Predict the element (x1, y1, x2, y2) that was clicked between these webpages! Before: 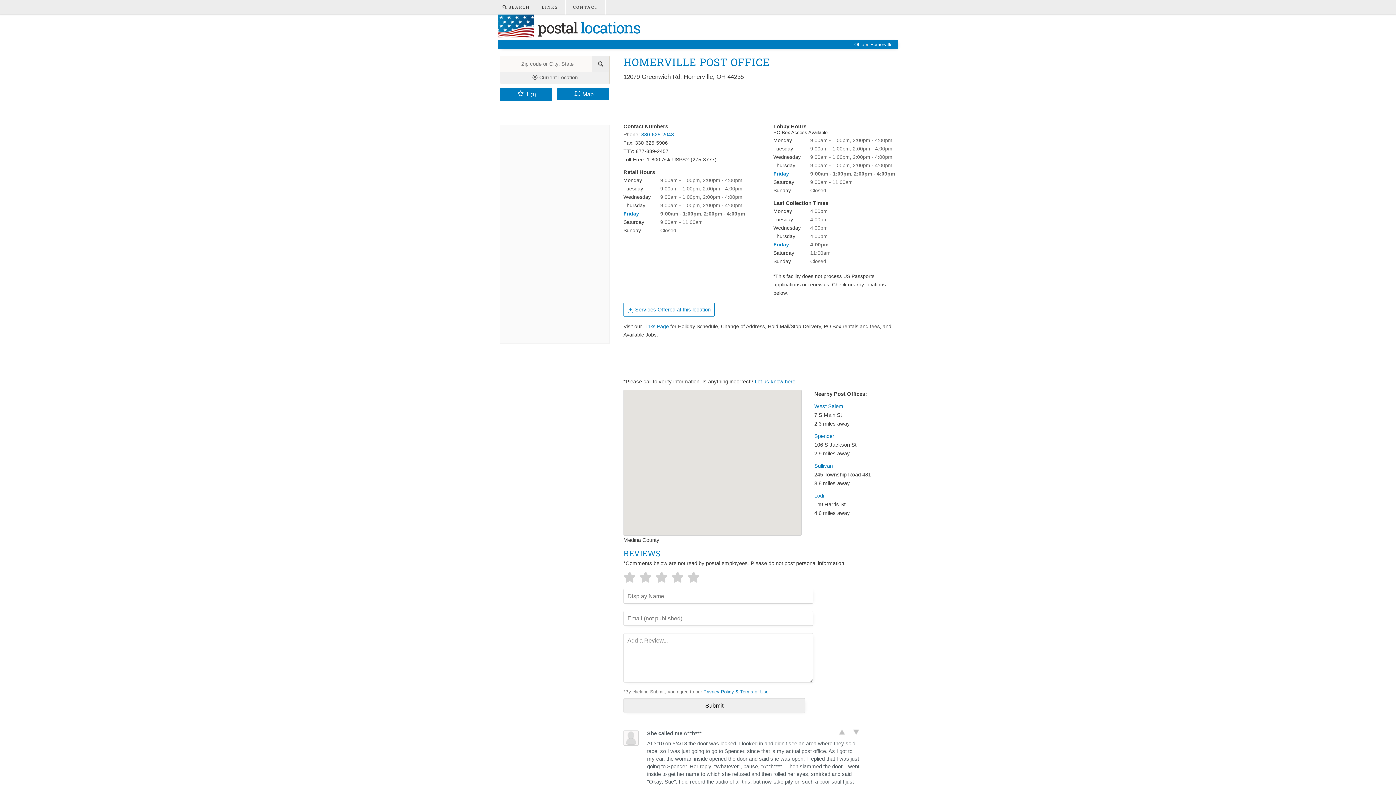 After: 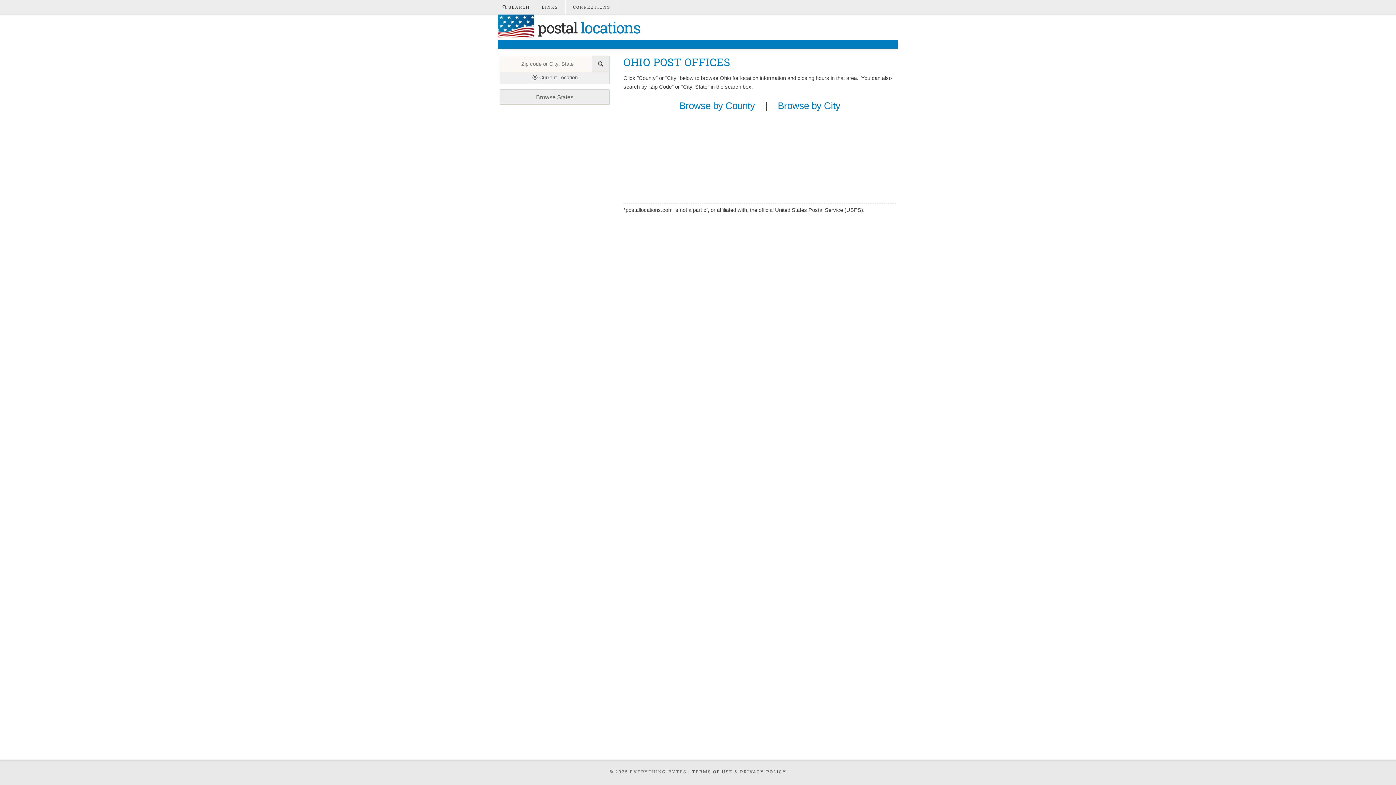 Action: bbox: (854, 41, 865, 47) label: Ohio 